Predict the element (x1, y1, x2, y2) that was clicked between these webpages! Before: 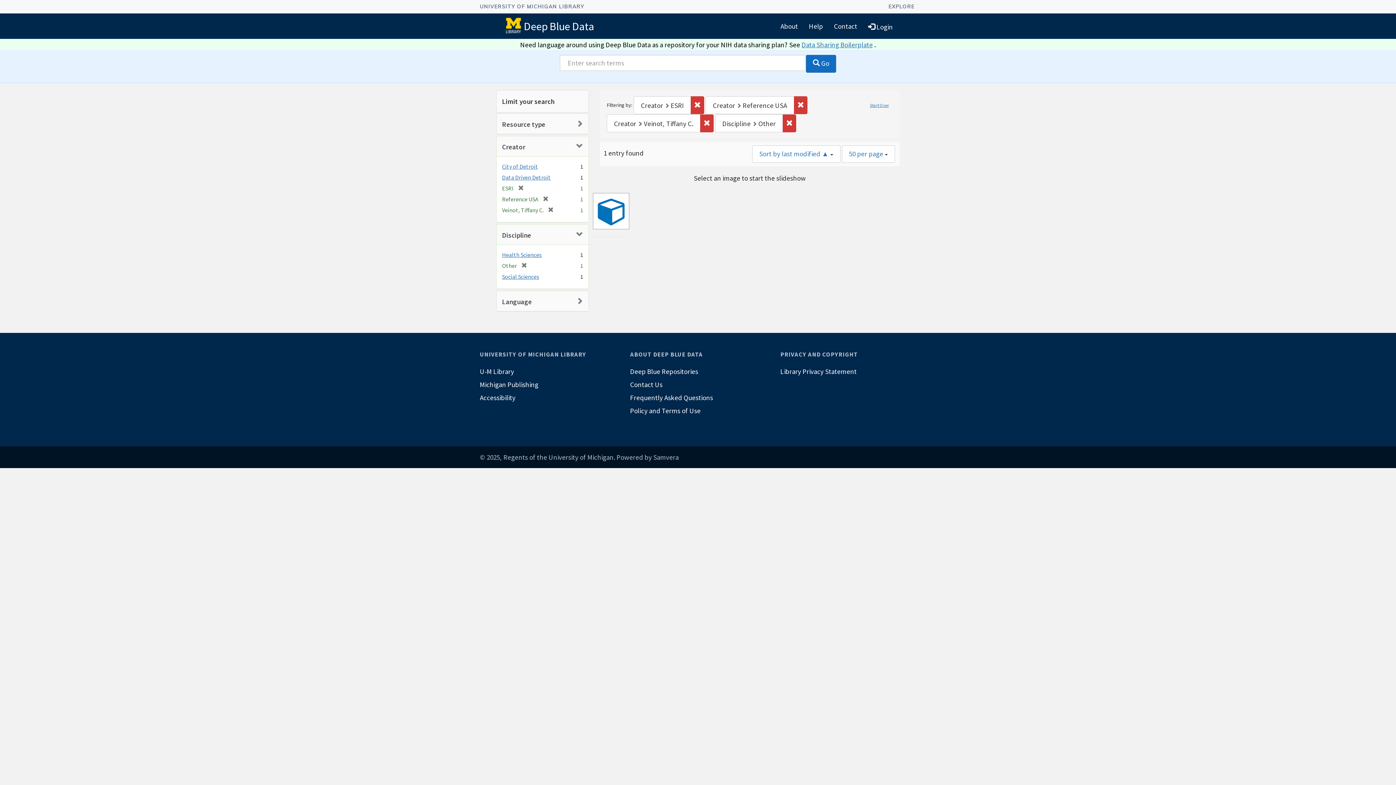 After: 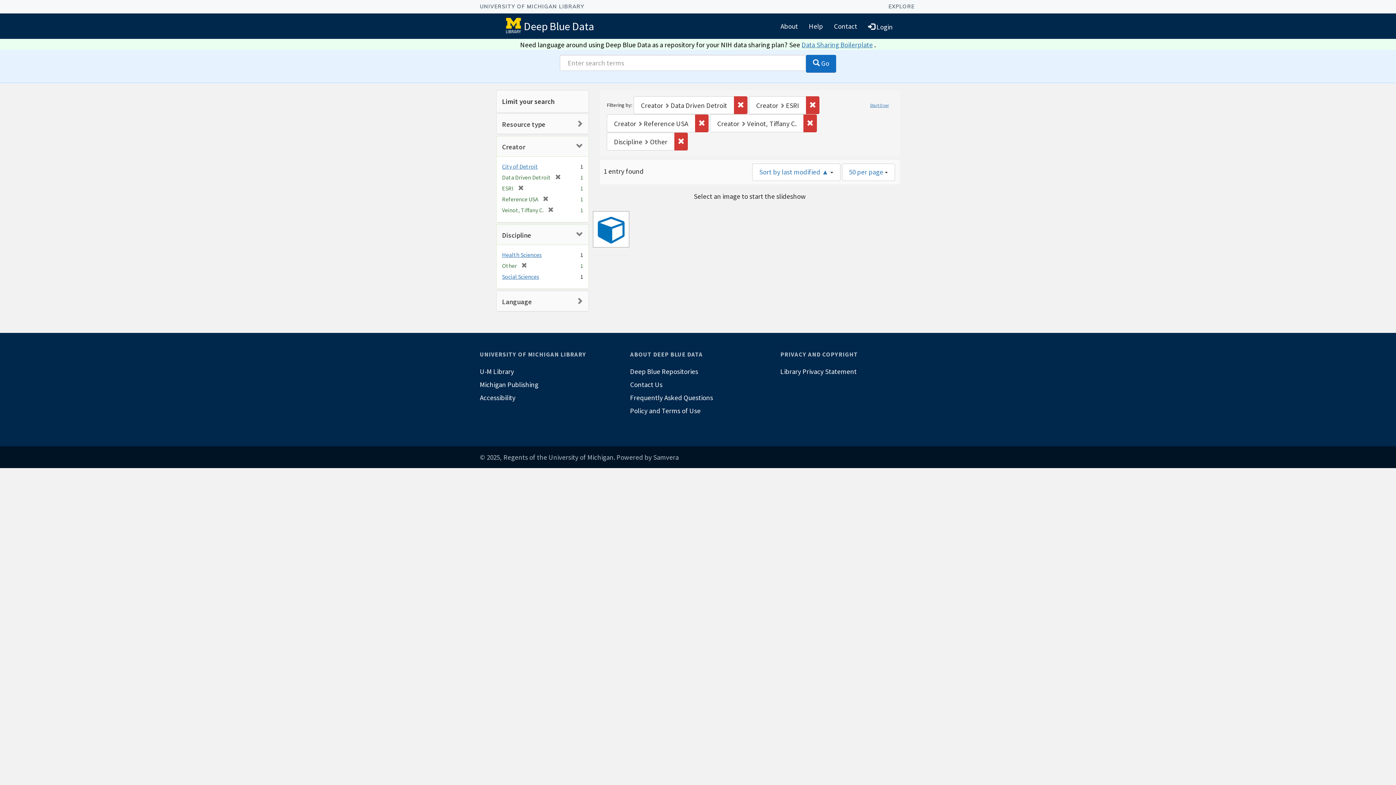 Action: bbox: (502, 173, 550, 181) label: Data Driven Detroit